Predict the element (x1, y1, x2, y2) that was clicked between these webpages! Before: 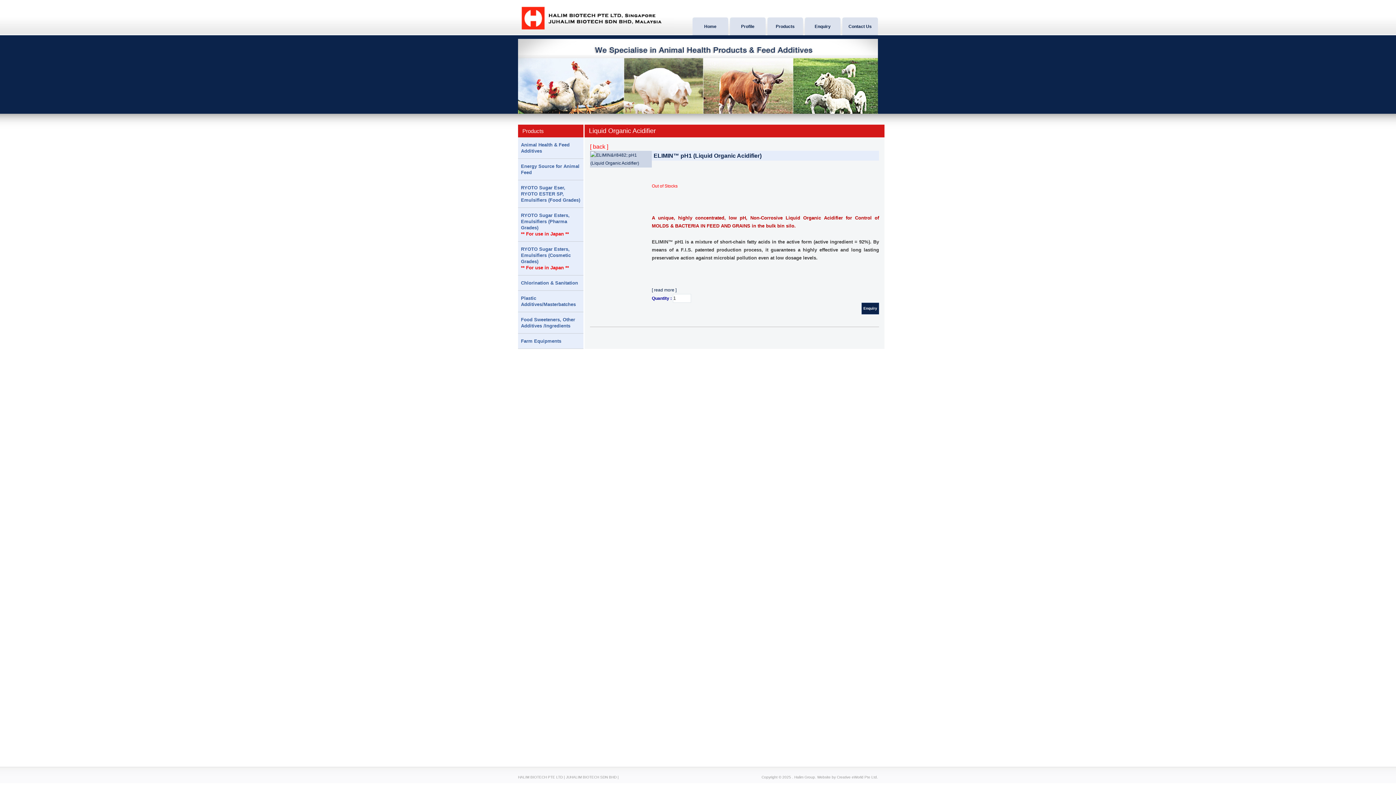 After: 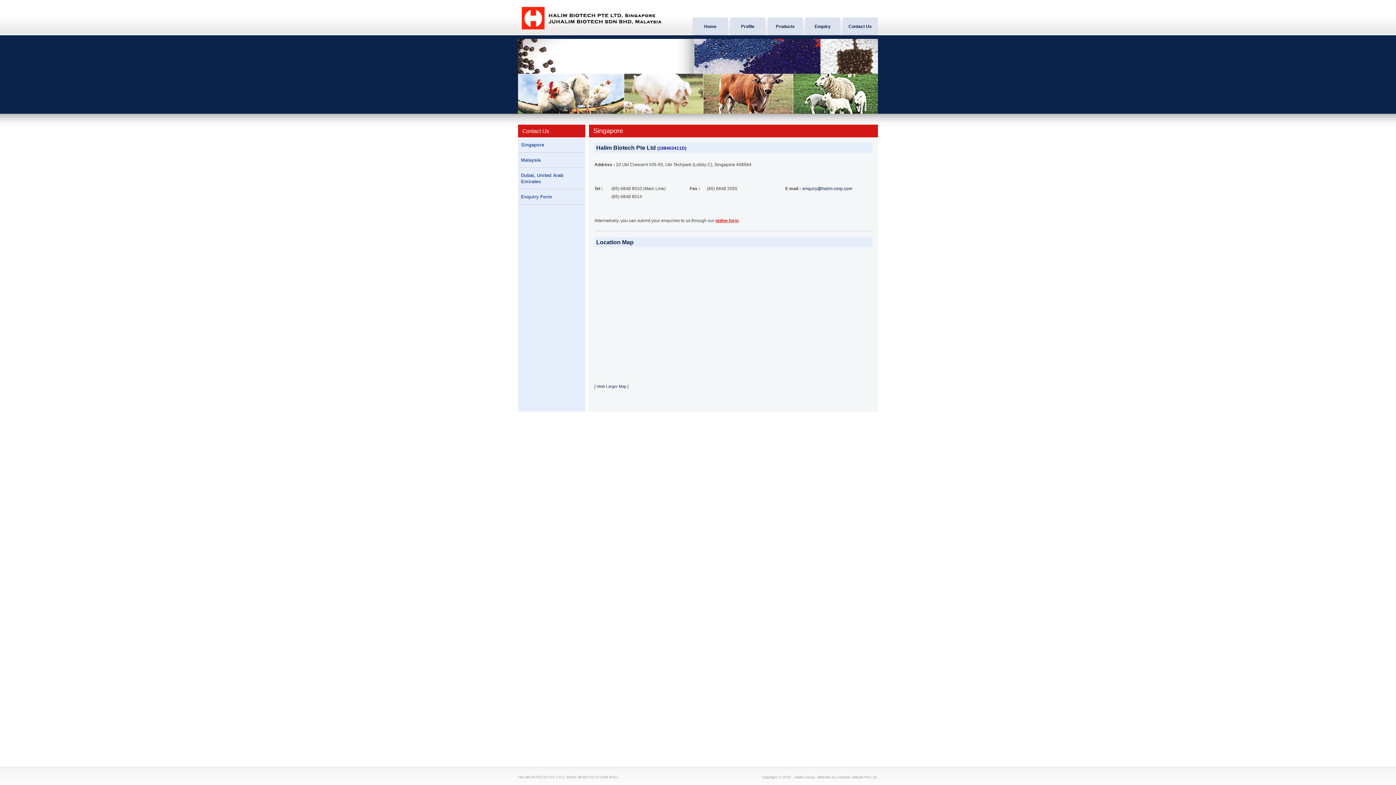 Action: label: HALIM BIOTECH PTE LTD bbox: (518, 775, 562, 779)